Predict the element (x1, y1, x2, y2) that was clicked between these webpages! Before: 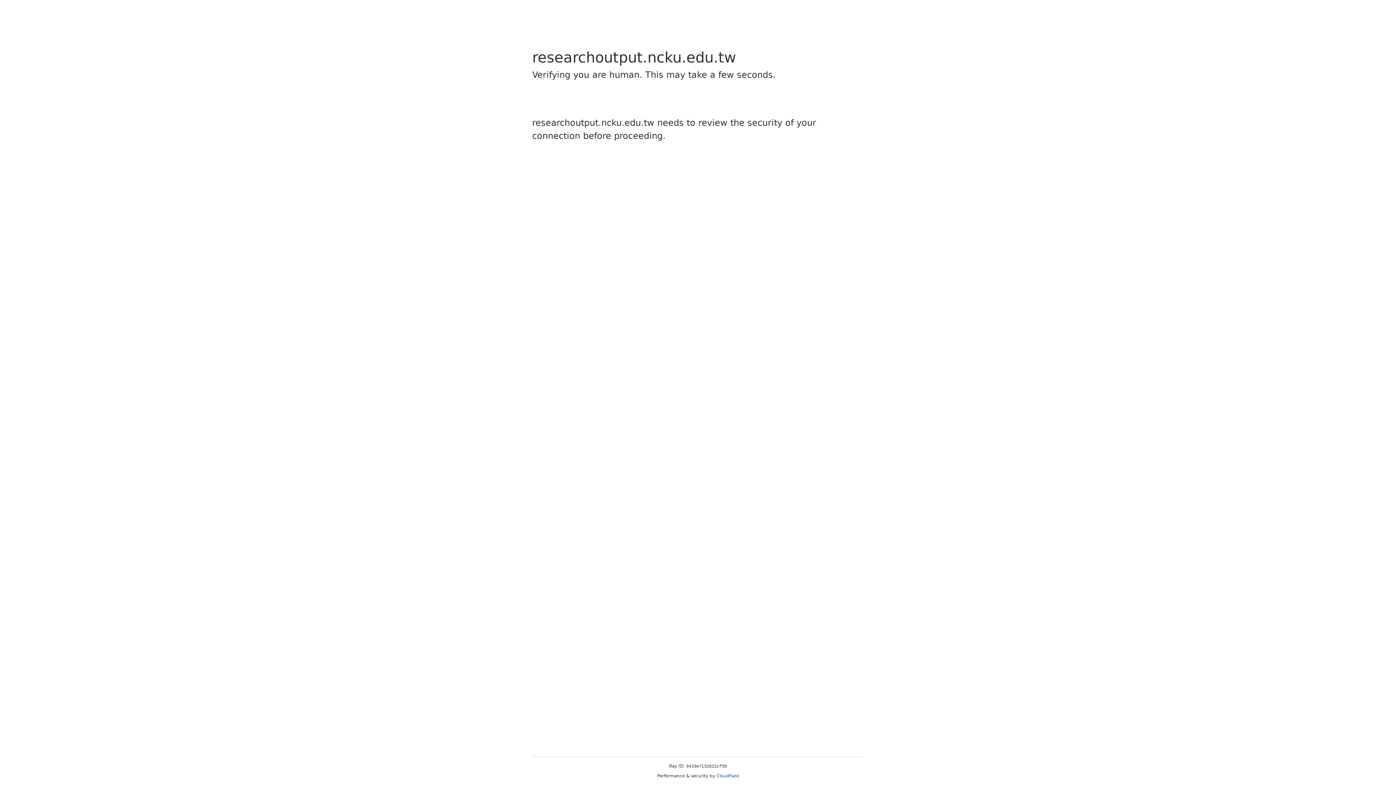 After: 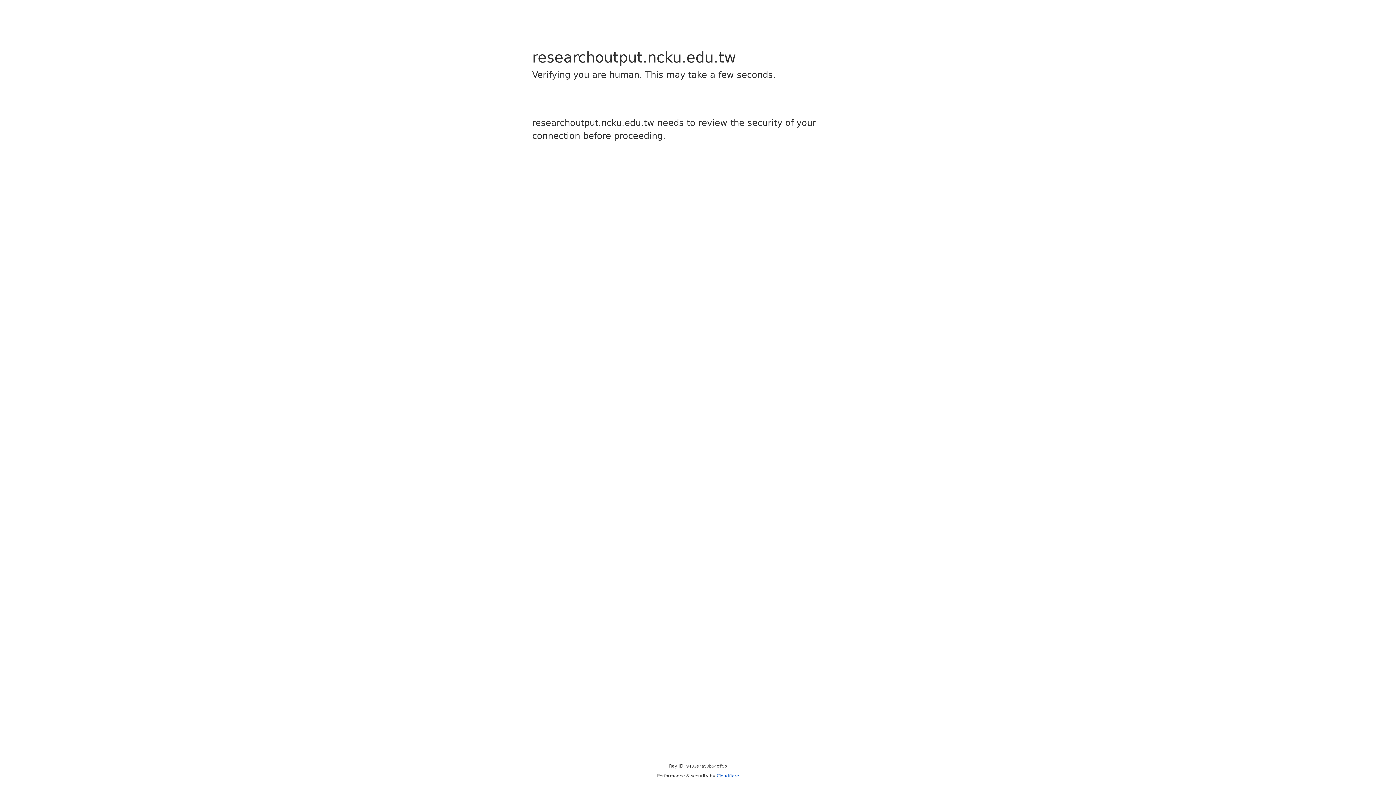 Action: bbox: (716, 773, 739, 778) label: Cloudflare